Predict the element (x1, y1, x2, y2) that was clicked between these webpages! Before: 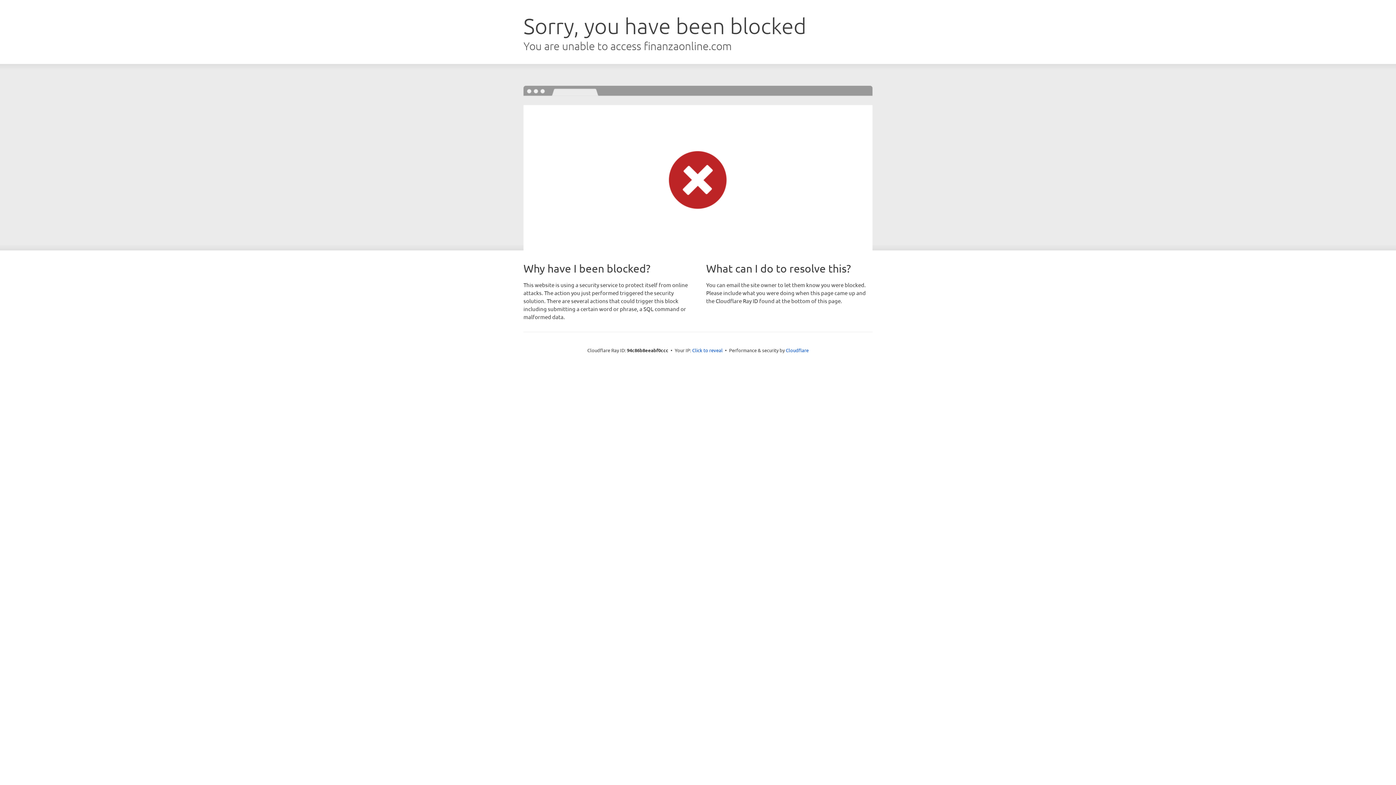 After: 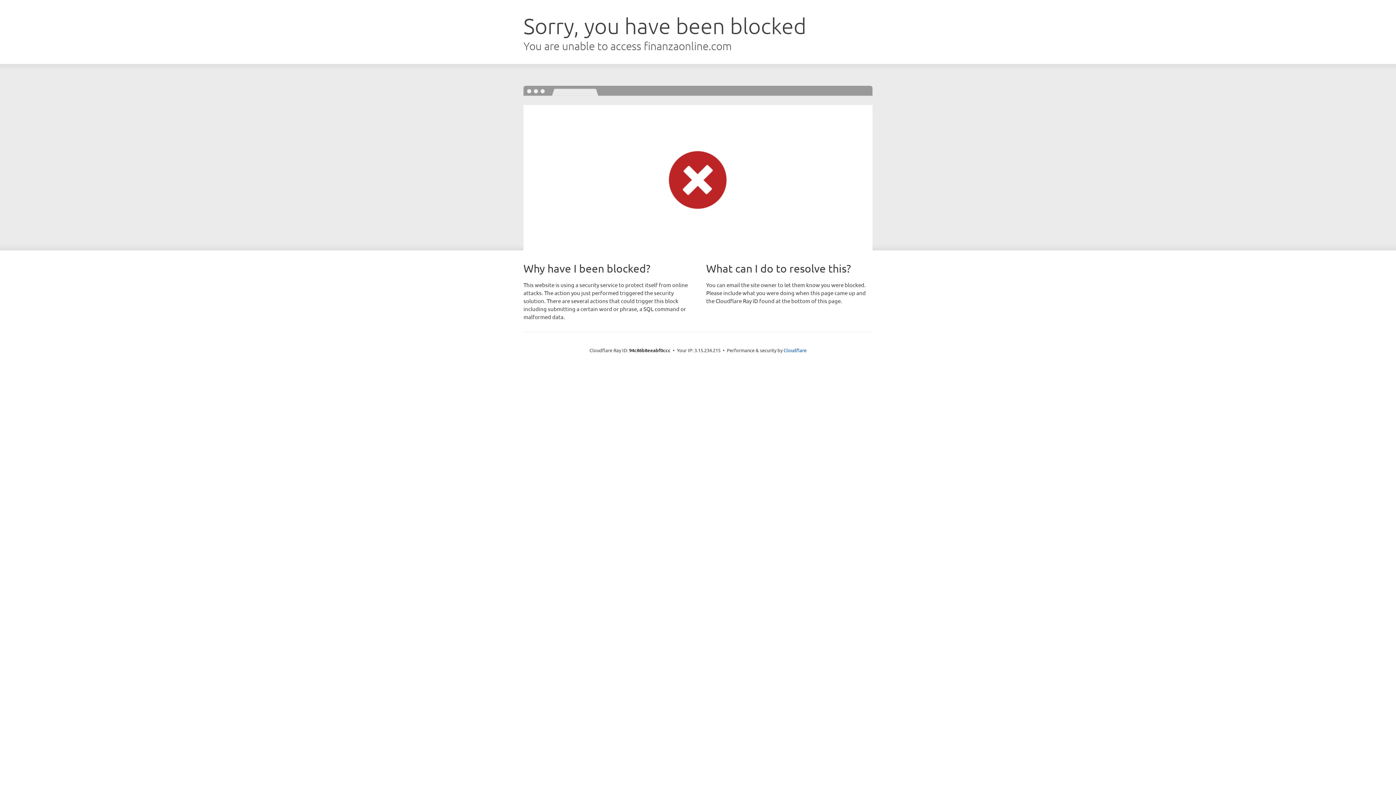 Action: label: Click to reveal bbox: (692, 346, 722, 353)